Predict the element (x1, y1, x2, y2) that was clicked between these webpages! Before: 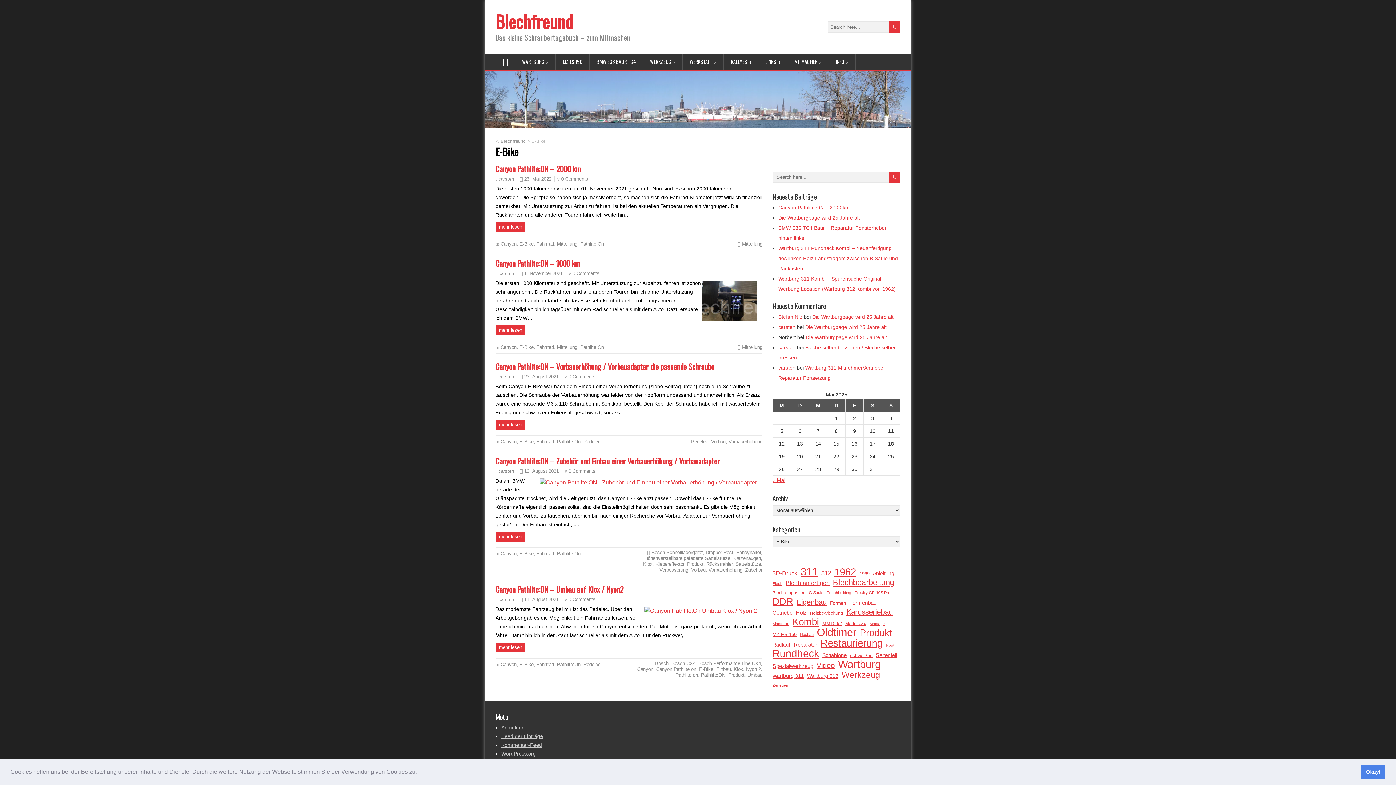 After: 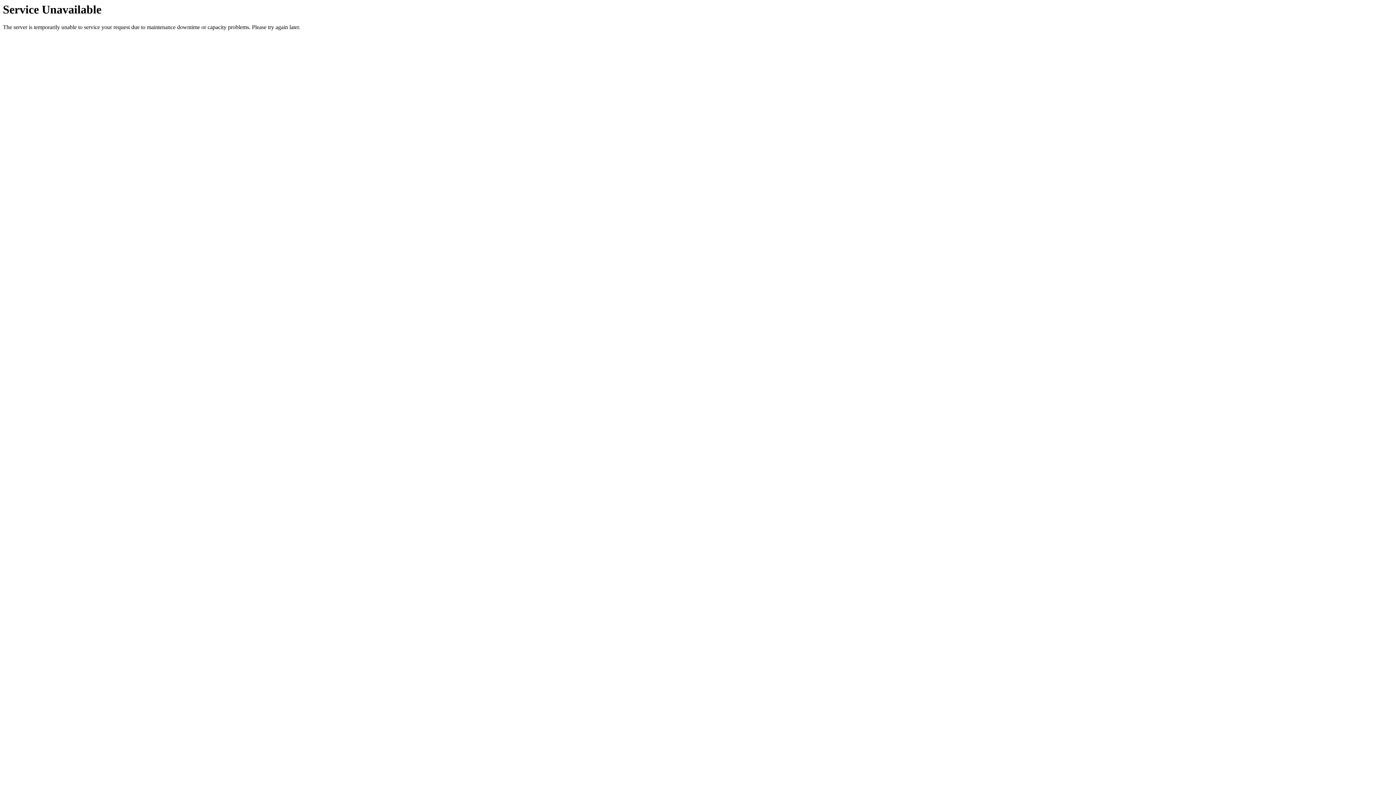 Action: label: carsten bbox: (498, 271, 514, 276)